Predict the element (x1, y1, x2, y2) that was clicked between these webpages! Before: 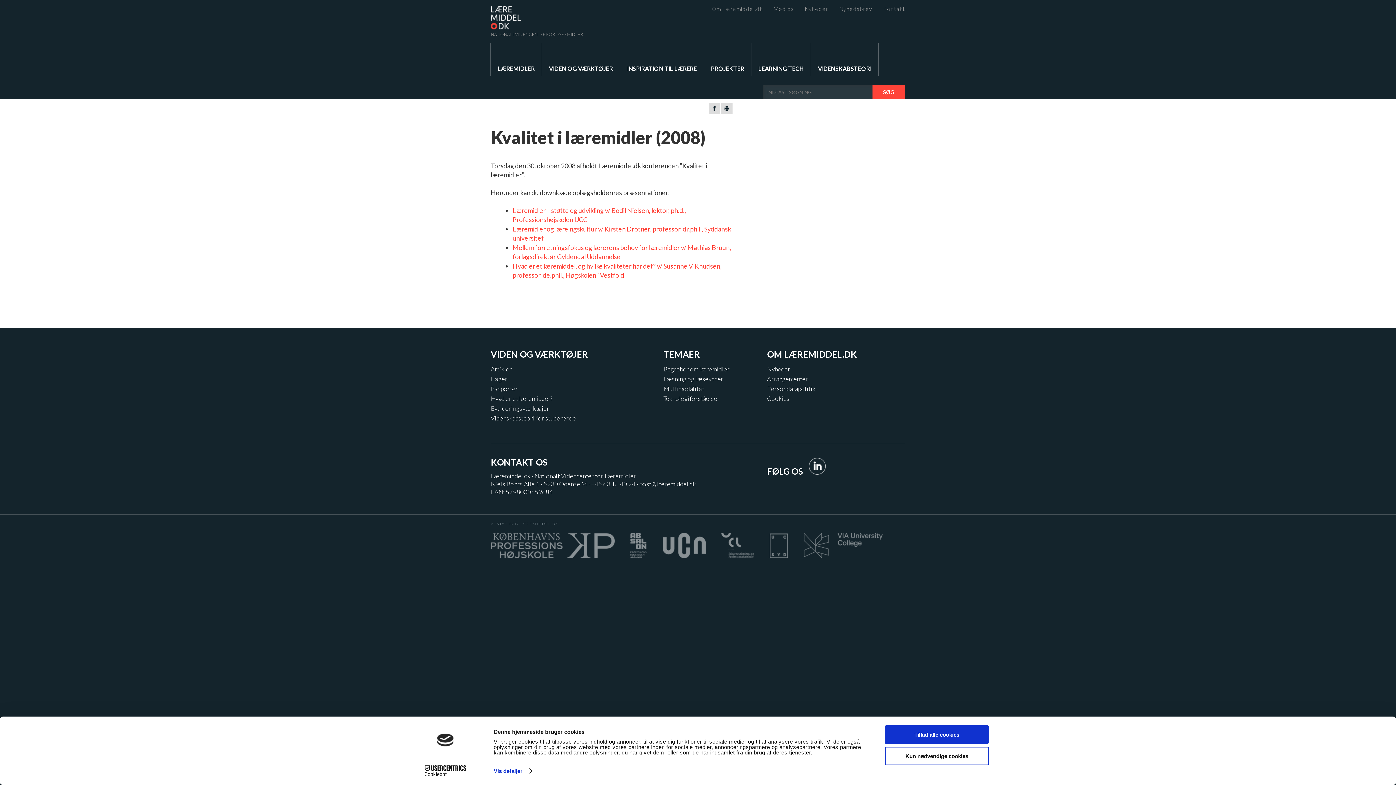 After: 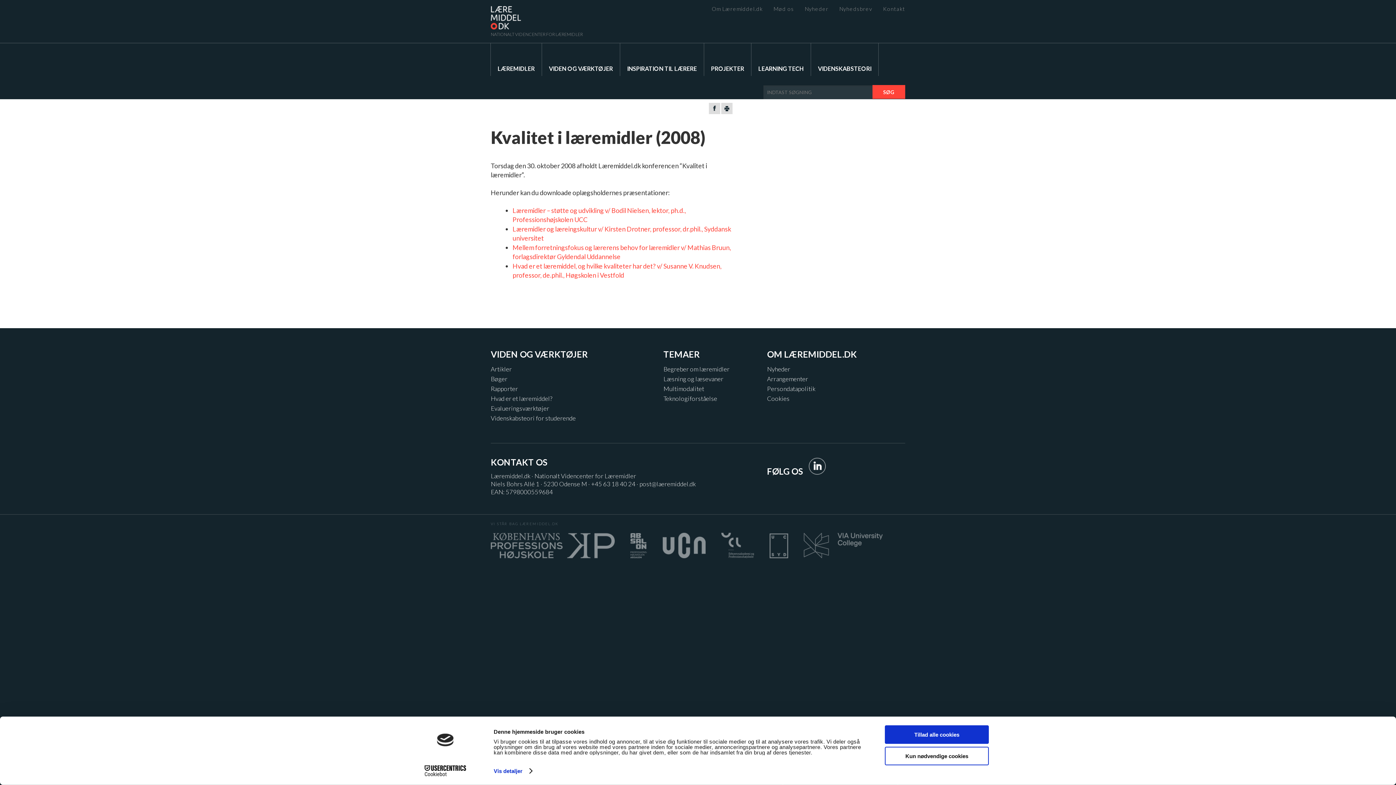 Action: bbox: (809, 458, 826, 475)